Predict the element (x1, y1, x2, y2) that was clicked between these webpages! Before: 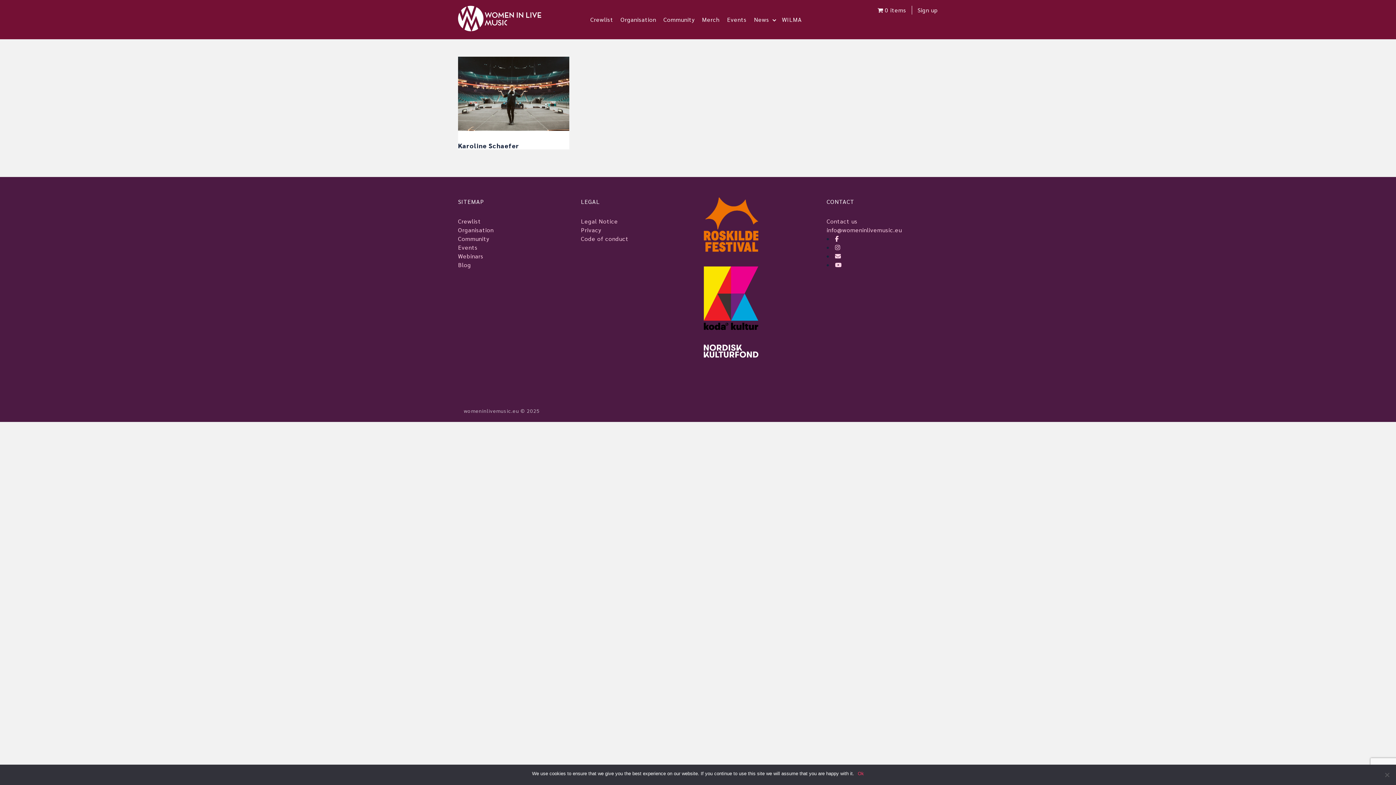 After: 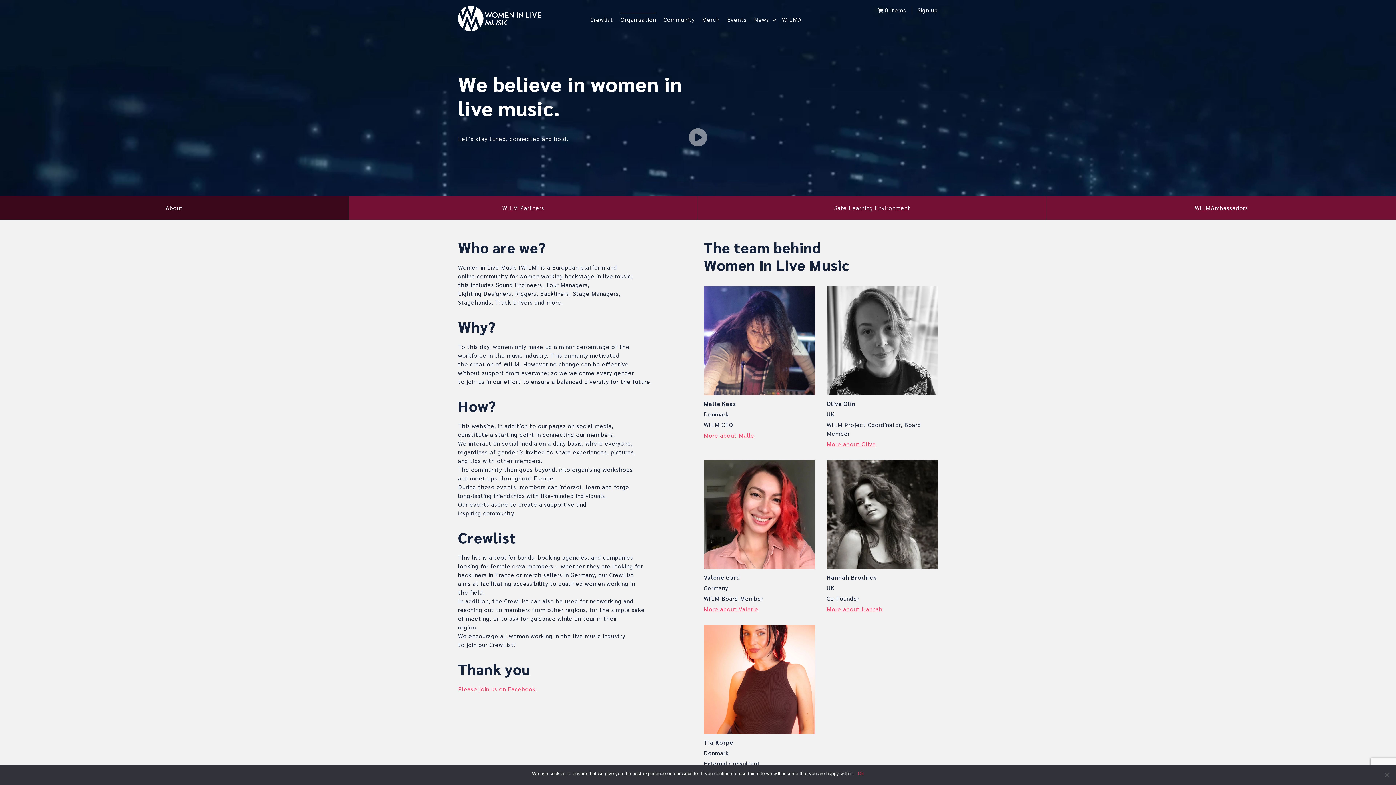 Action: label: Organisation bbox: (458, 225, 569, 234)